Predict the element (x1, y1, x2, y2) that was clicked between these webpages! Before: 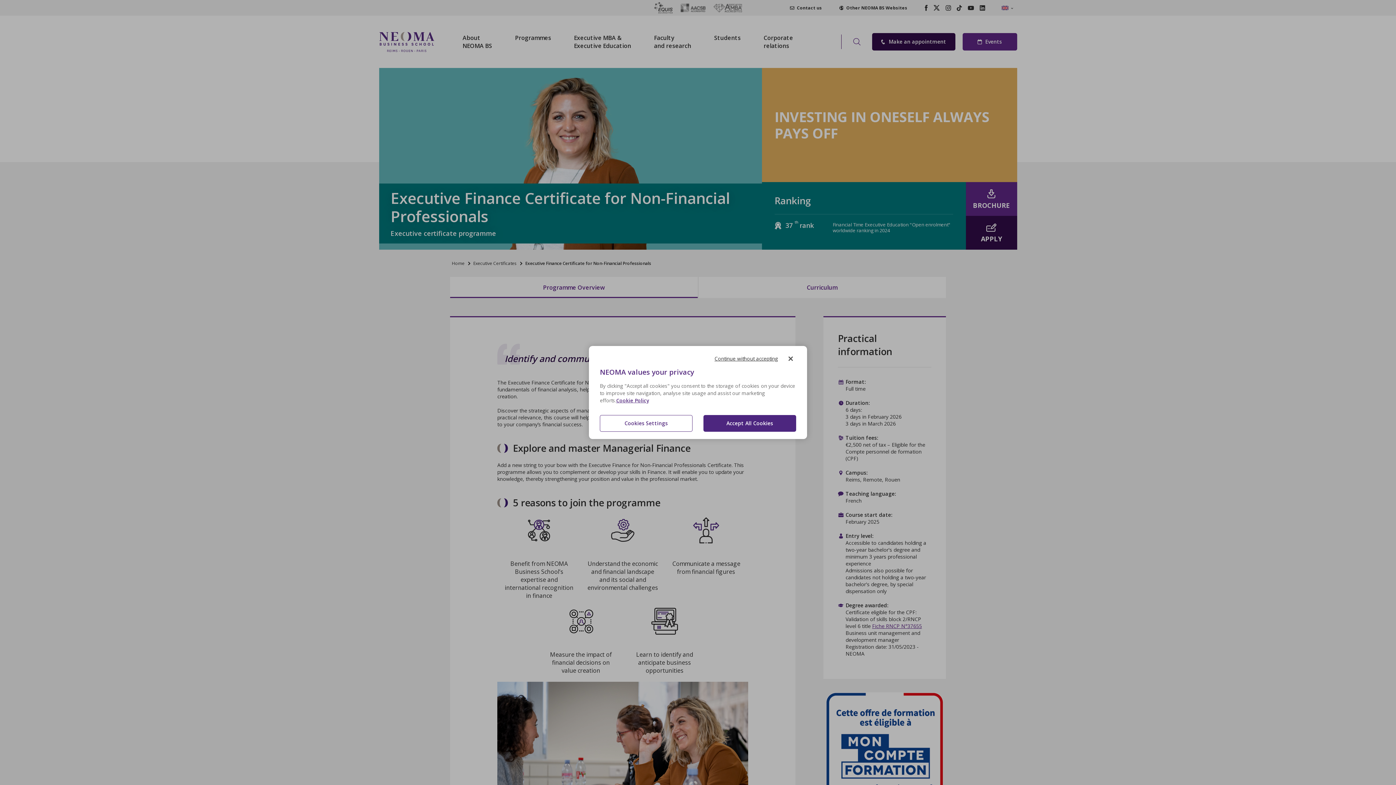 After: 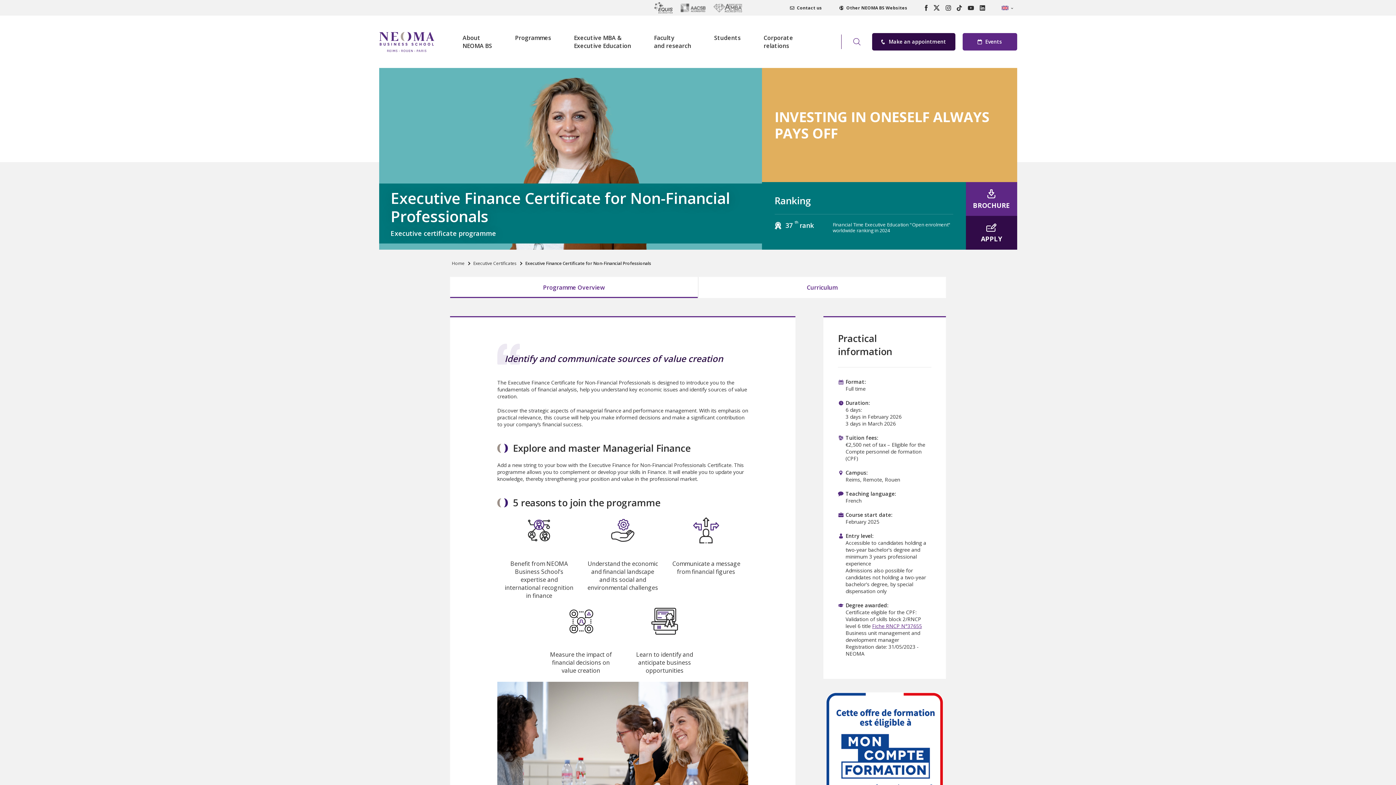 Action: bbox: (711, 353, 781, 364) label: Continue without accepting